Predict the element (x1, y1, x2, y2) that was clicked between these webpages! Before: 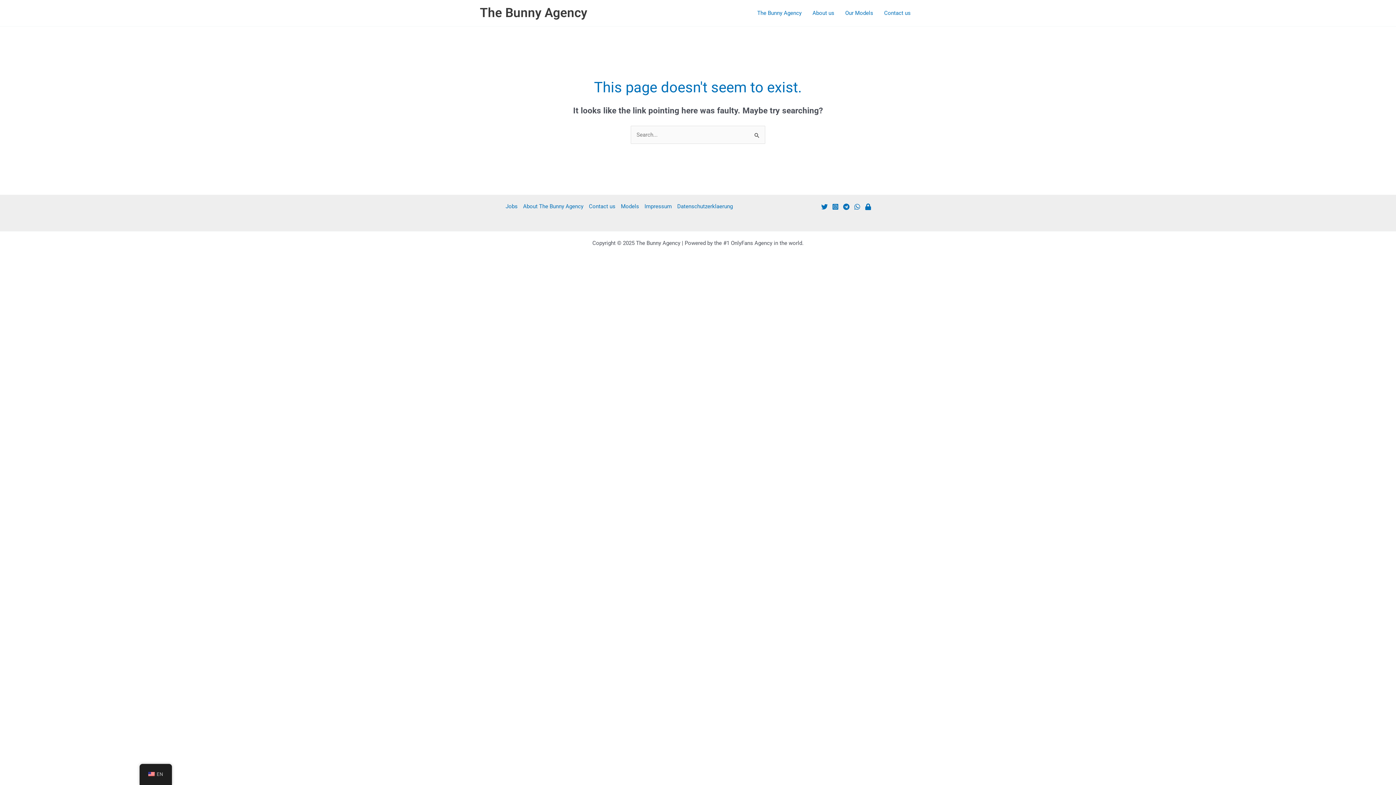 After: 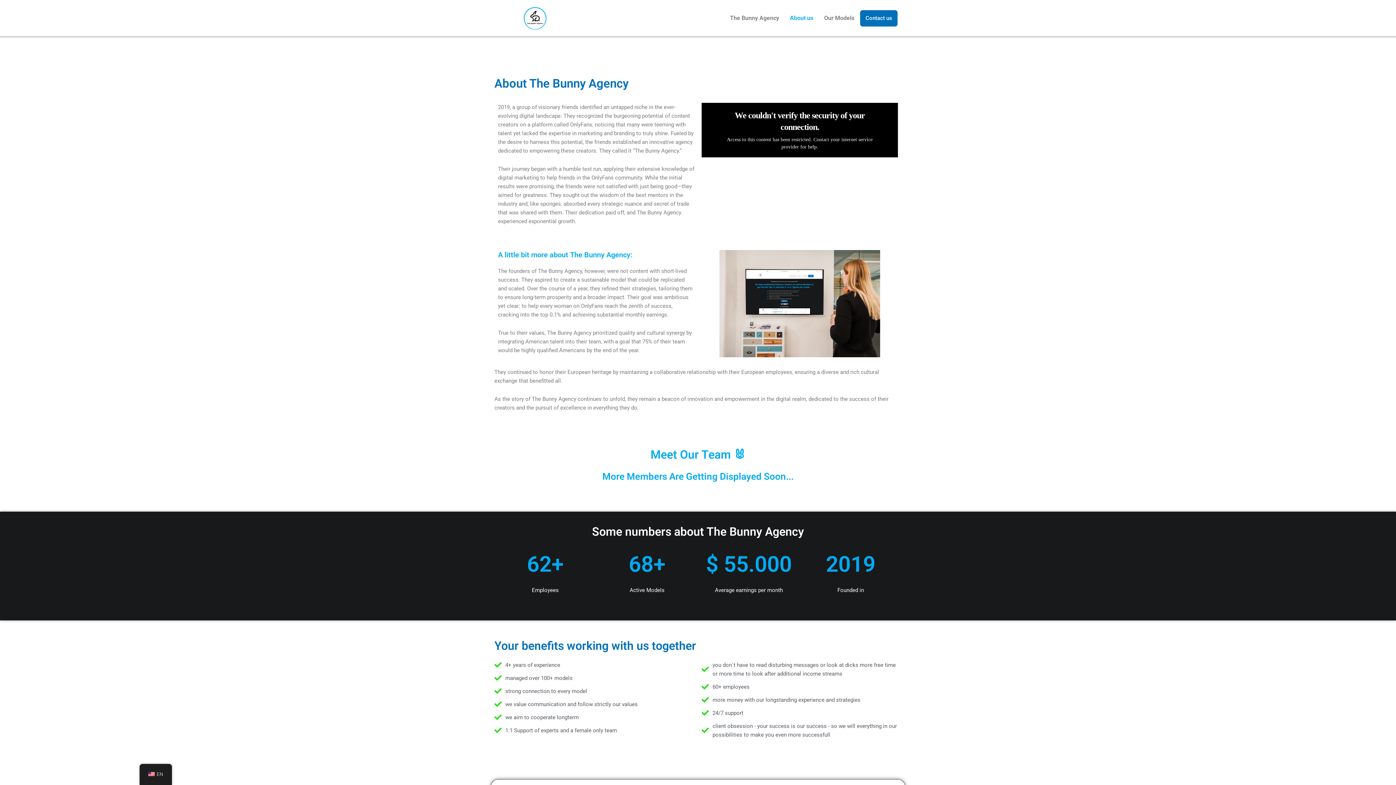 Action: label: About us bbox: (807, 0, 840, 25)